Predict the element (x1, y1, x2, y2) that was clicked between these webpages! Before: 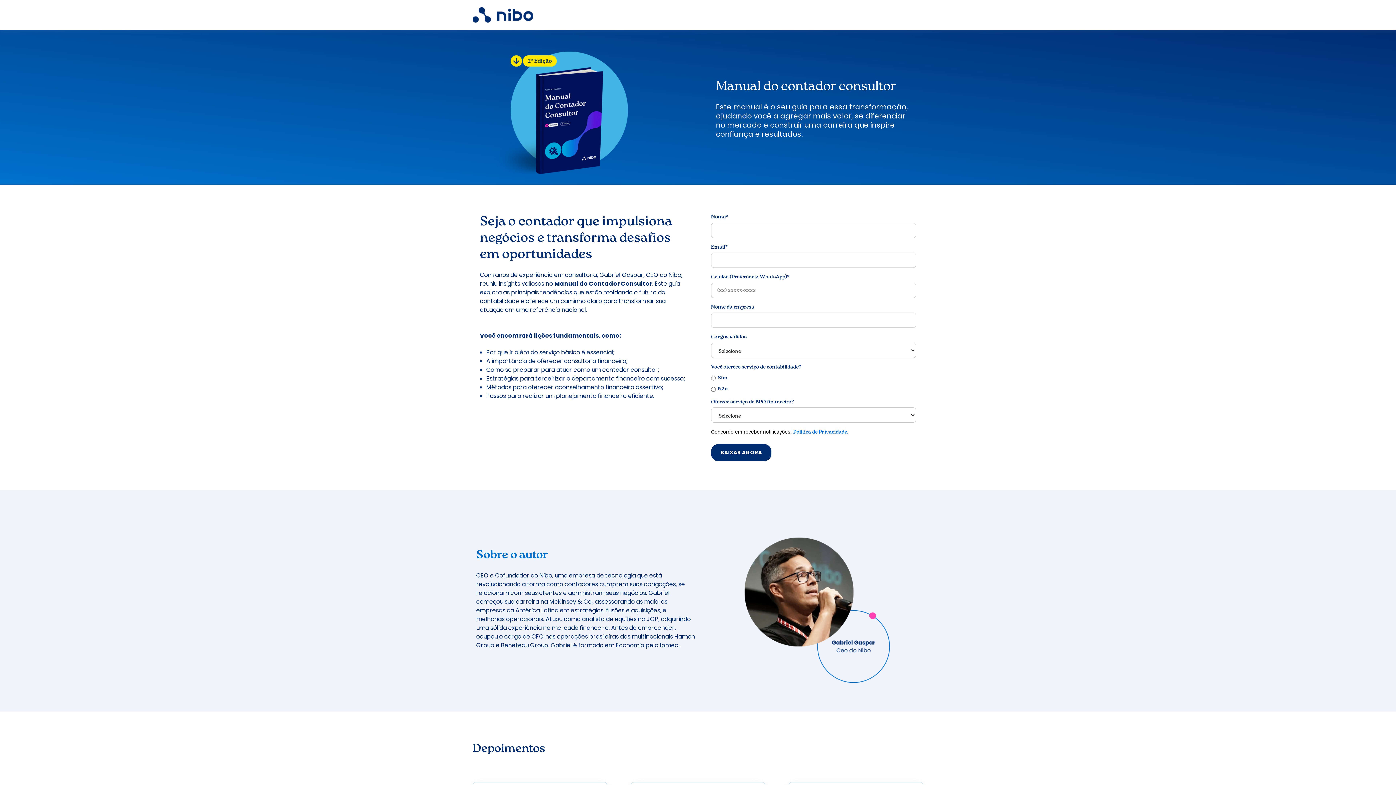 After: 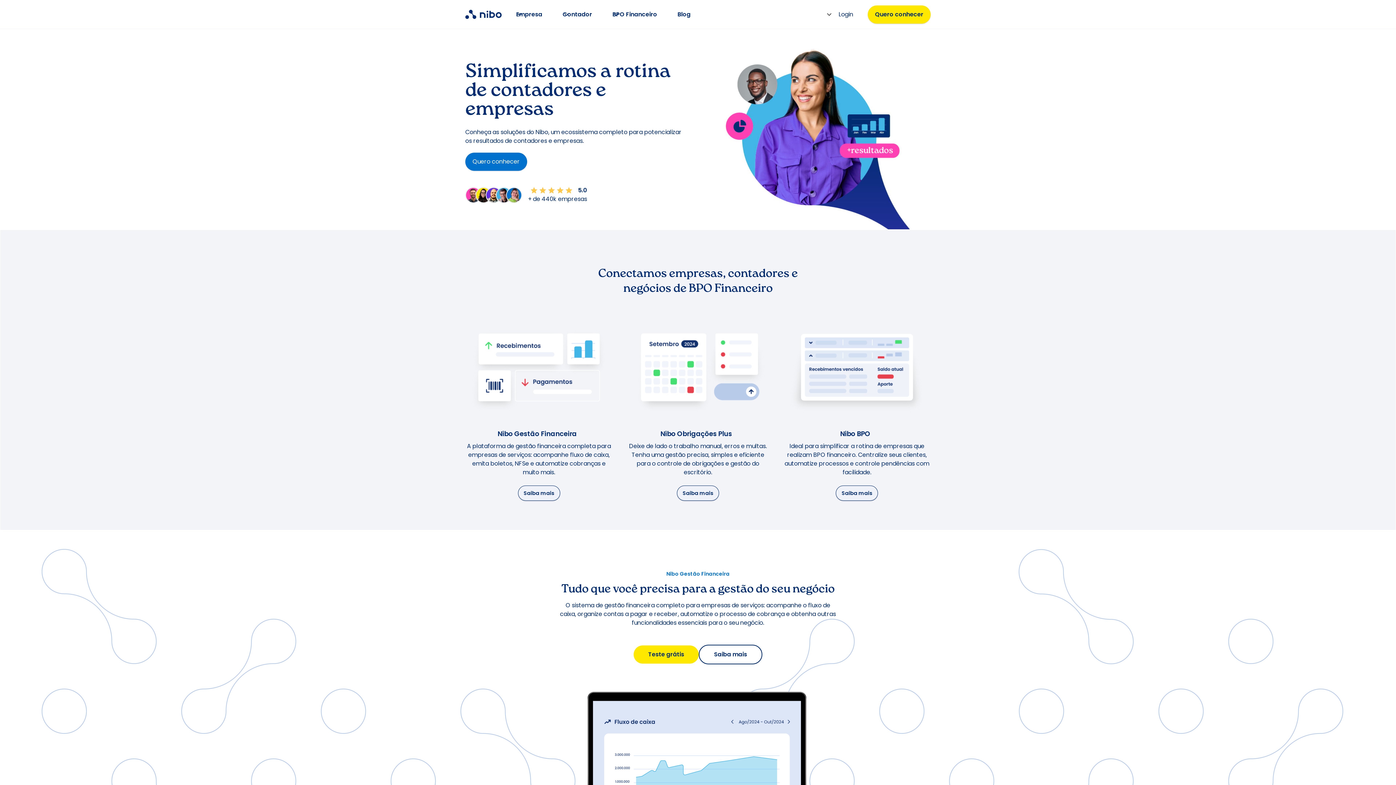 Action: bbox: (472, 7, 548, 22)